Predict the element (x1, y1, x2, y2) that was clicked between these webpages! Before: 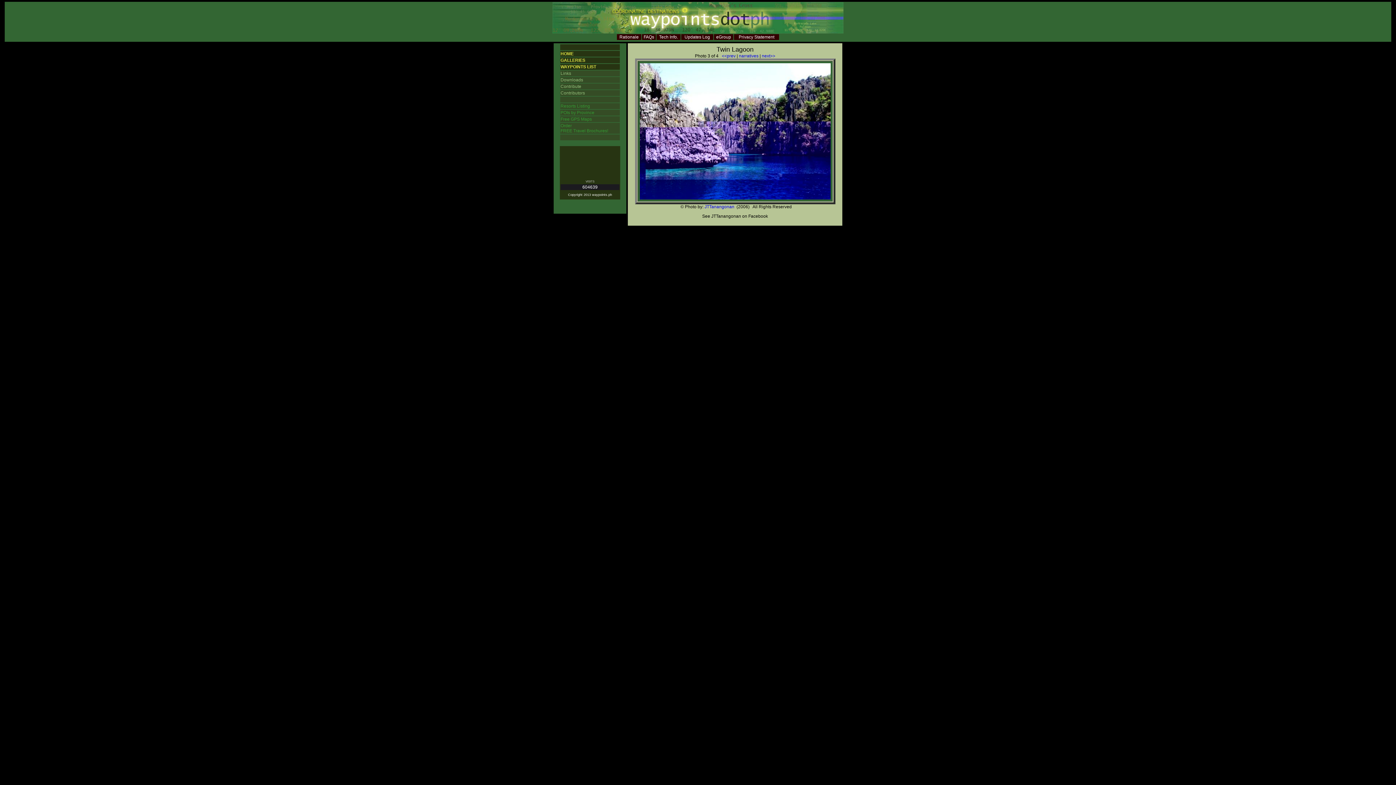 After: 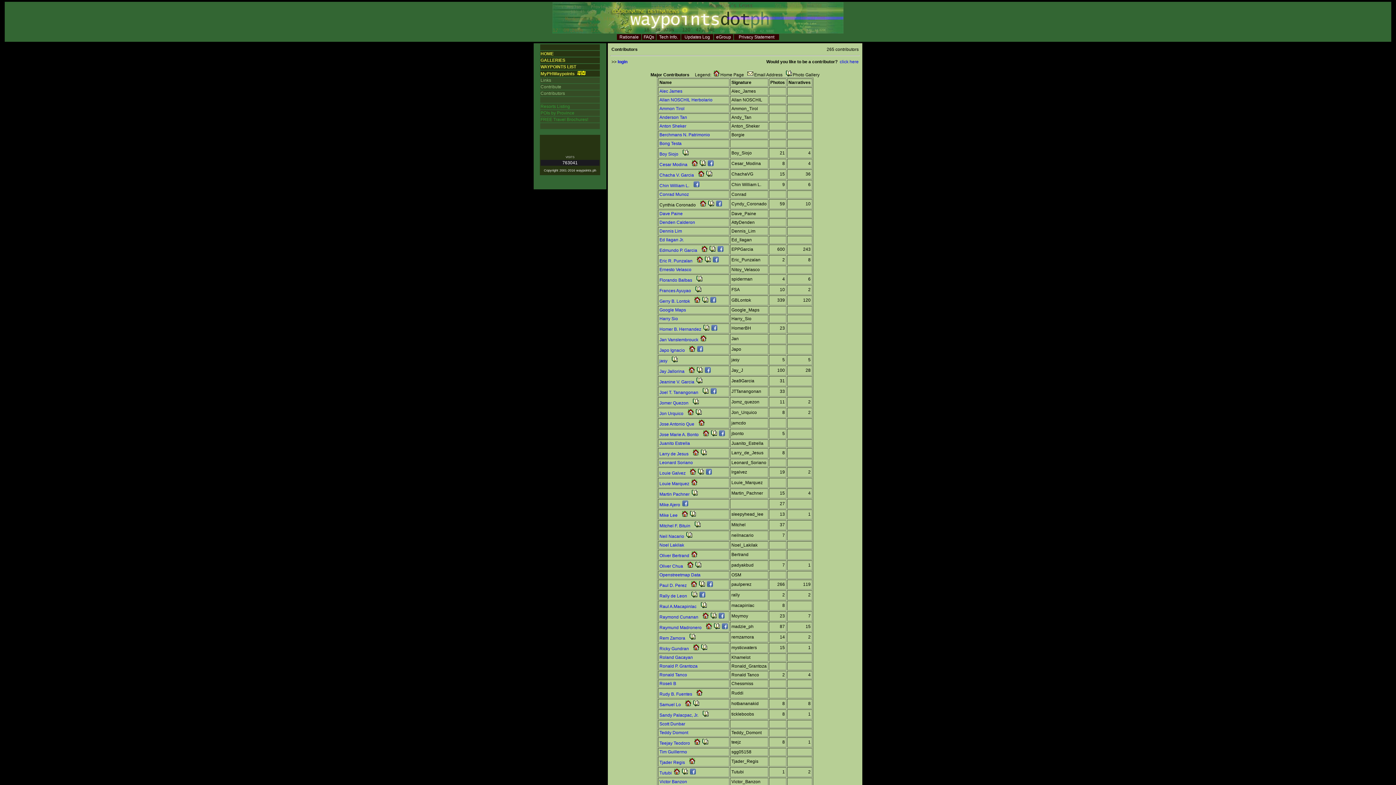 Action: bbox: (560, 90, 585, 95) label: Contributors